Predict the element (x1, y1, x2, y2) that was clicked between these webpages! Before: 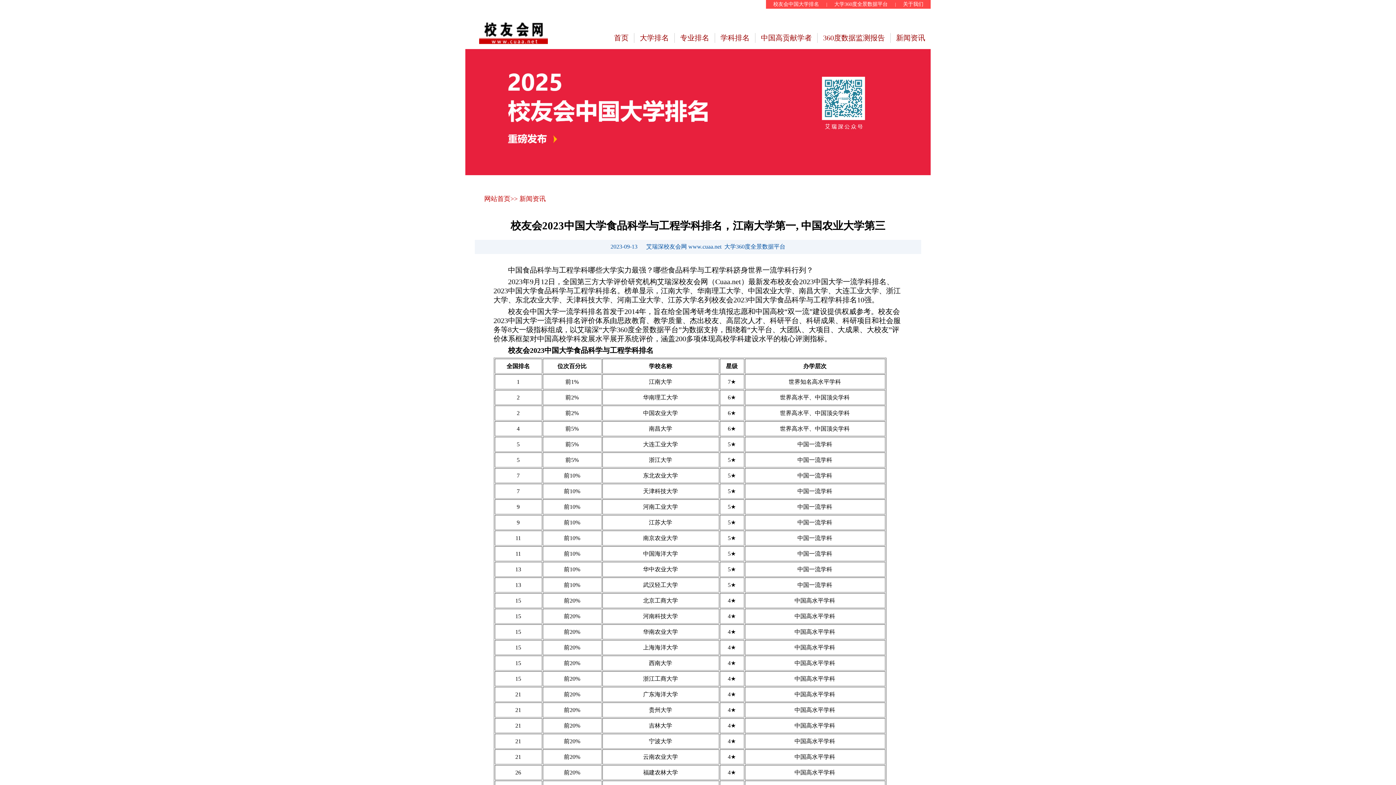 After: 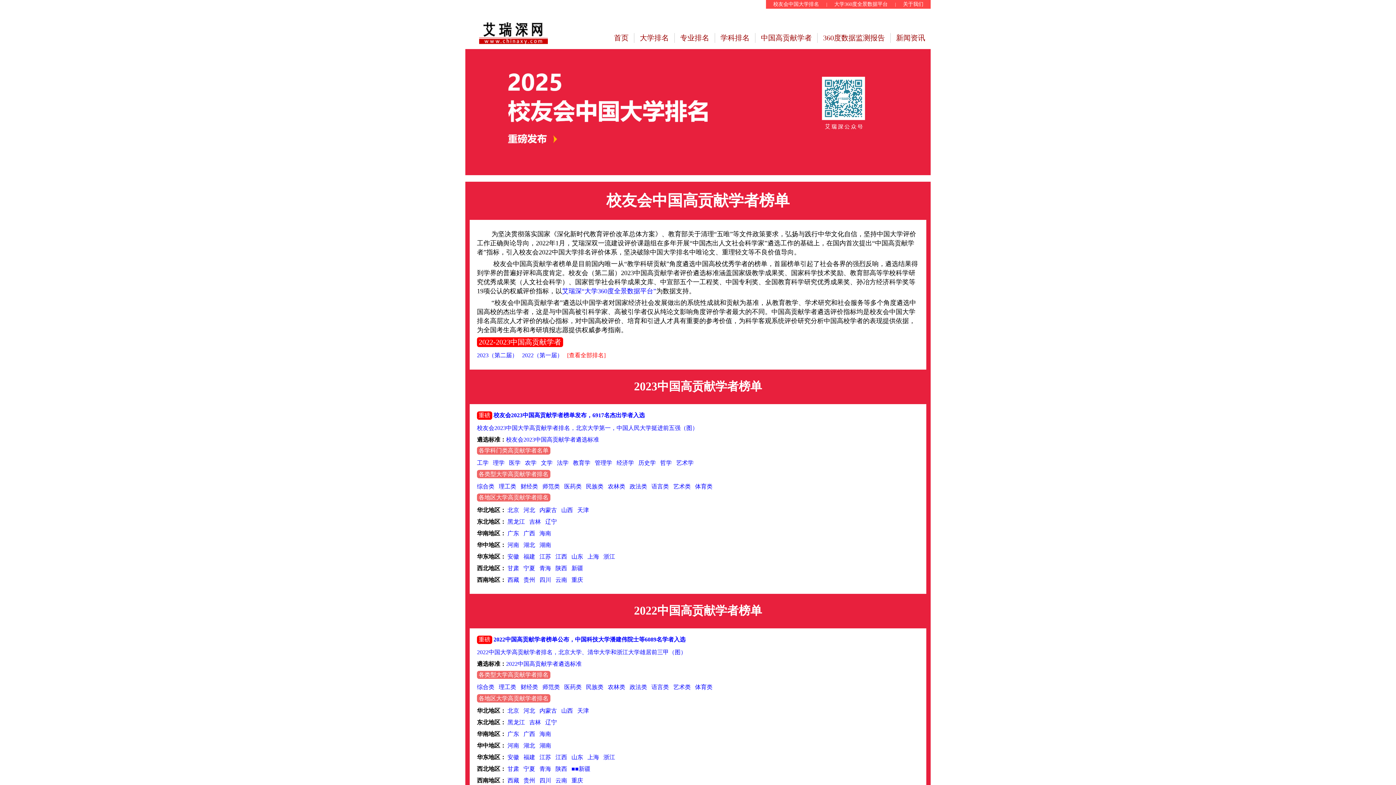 Action: bbox: (761, 33, 812, 42) label: 中国高贡献学者